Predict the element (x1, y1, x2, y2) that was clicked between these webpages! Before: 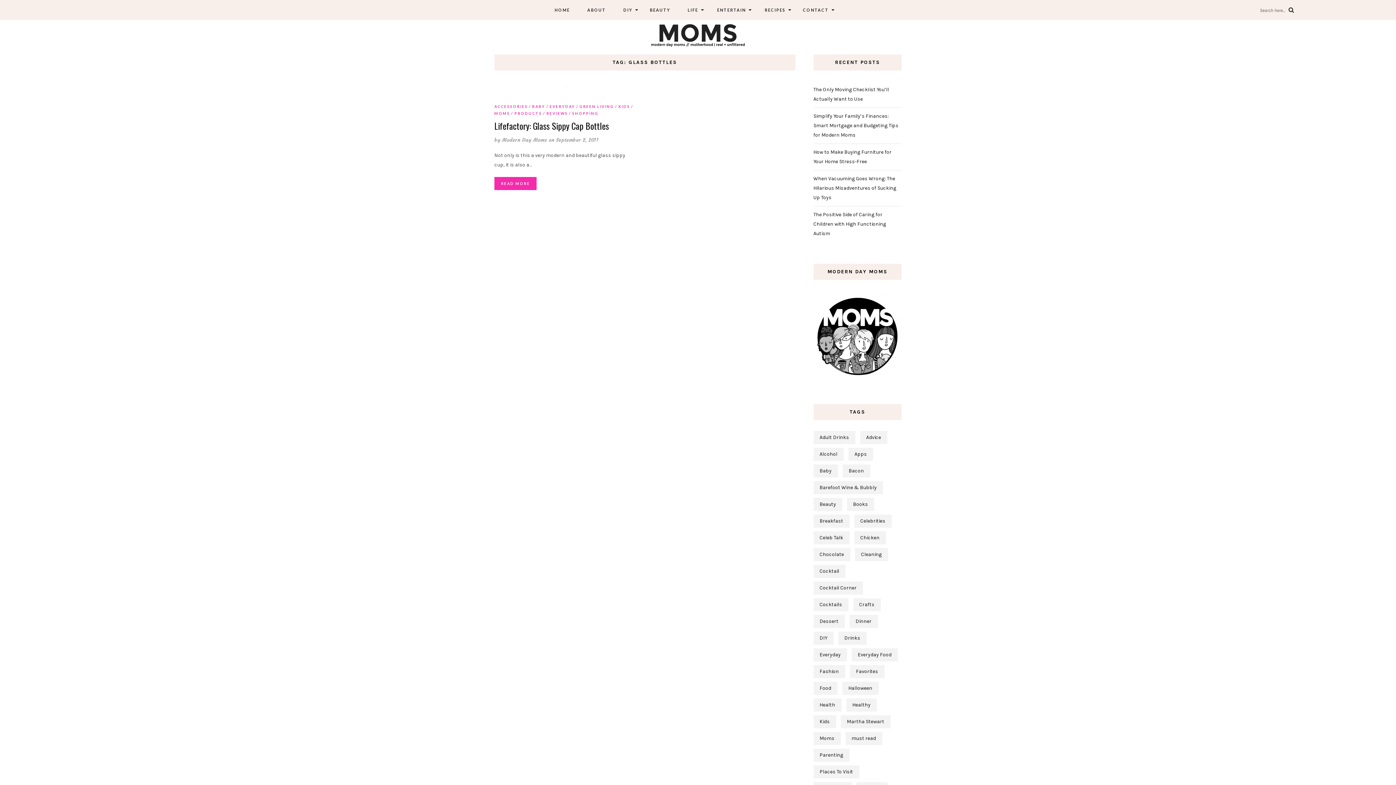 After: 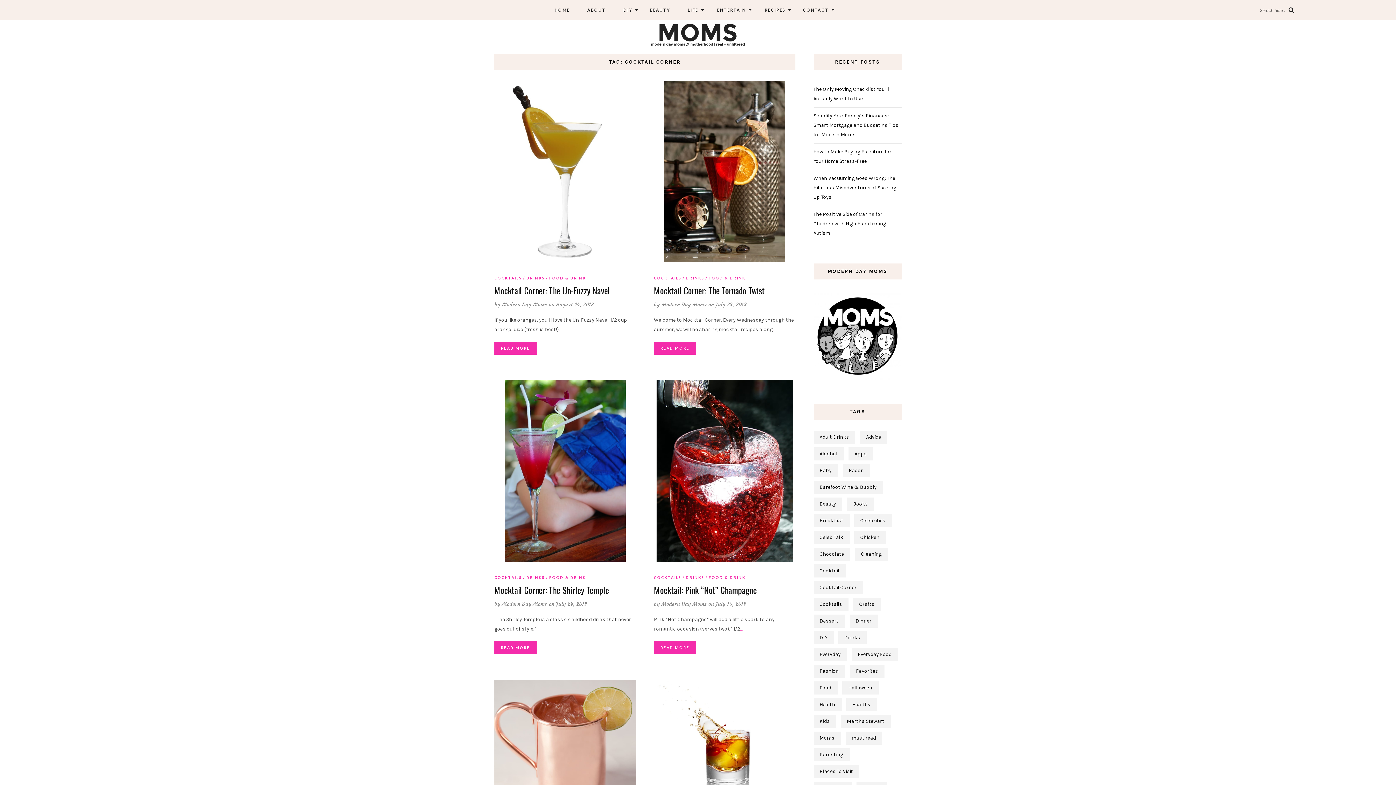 Action: label: Cocktail Corner (80 items) bbox: (813, 581, 863, 595)